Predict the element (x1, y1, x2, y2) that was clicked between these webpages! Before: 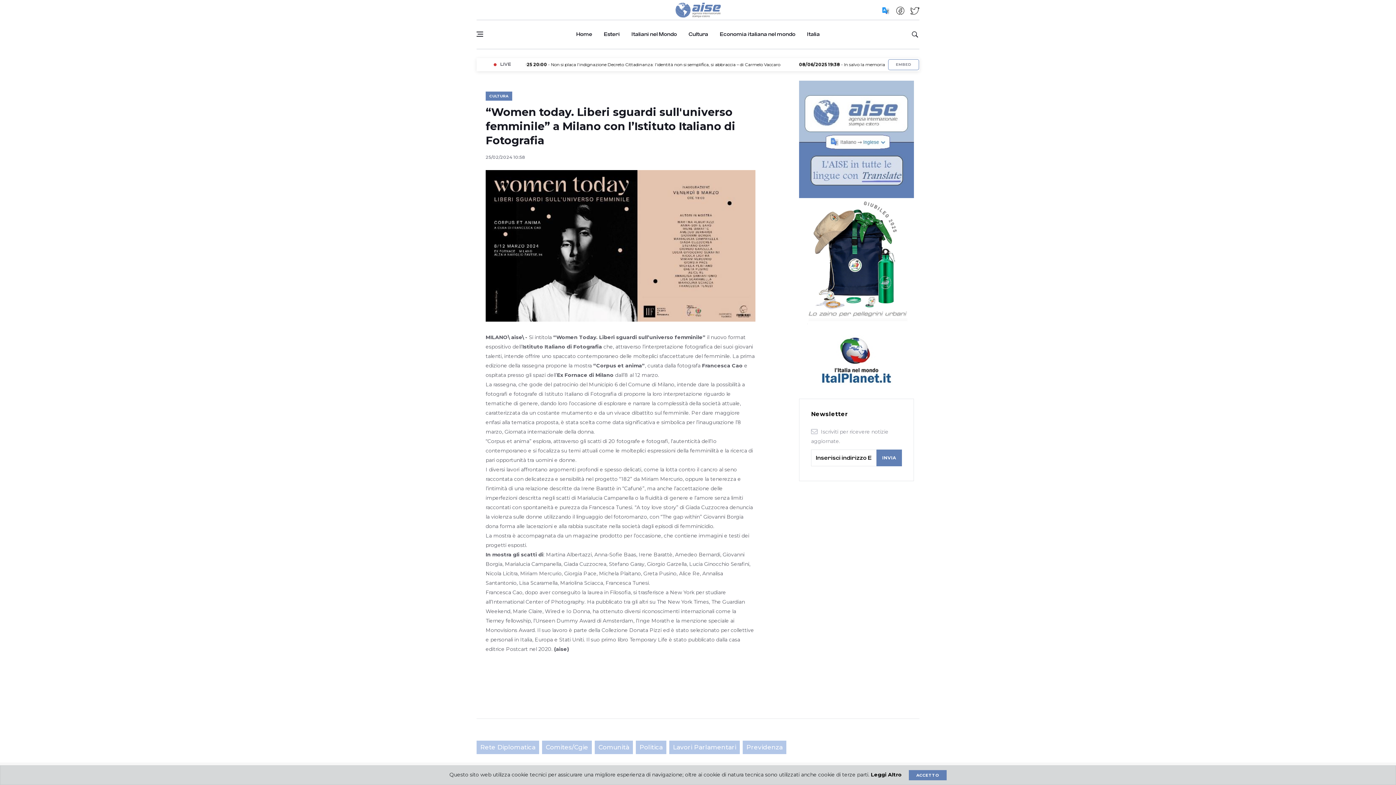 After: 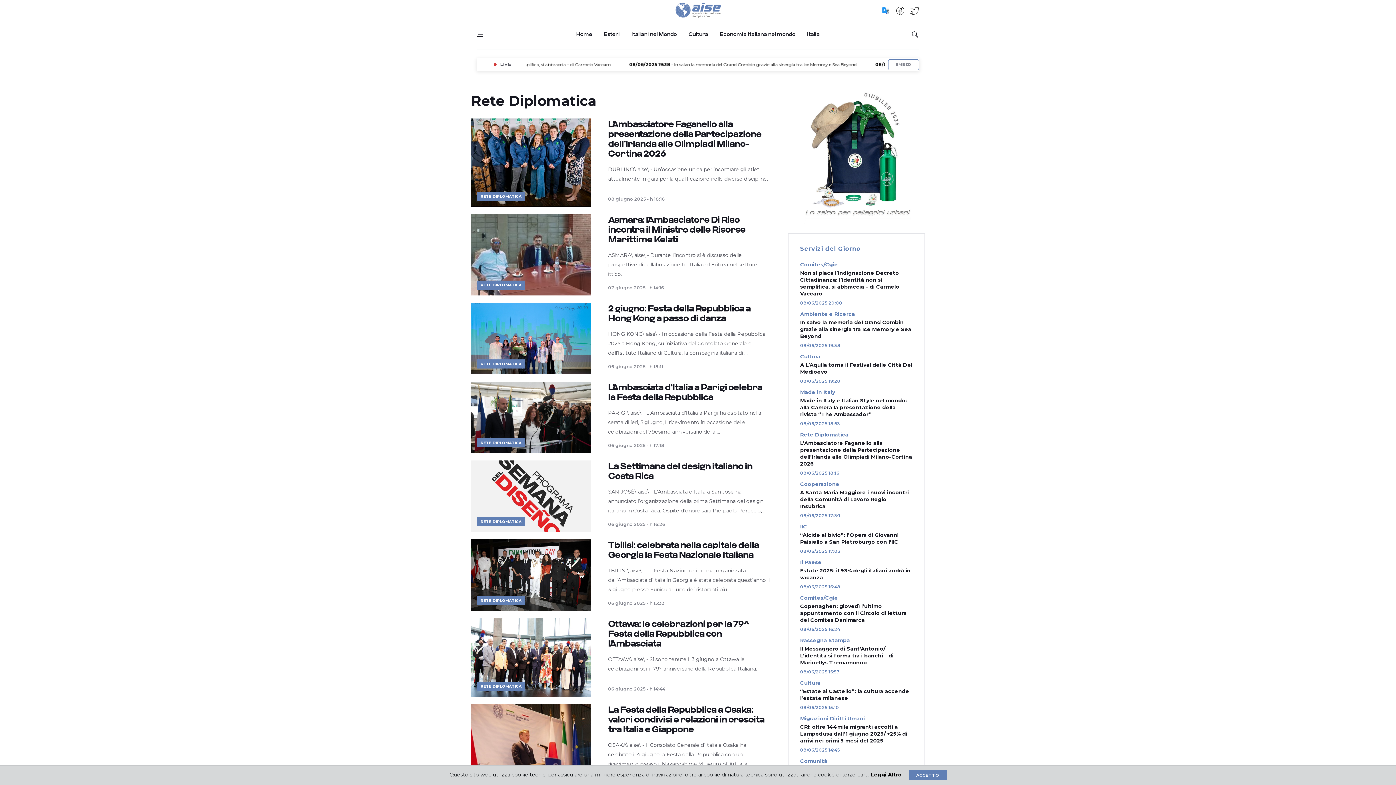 Action: bbox: (476, 741, 539, 754) label: Rete Diplomatica